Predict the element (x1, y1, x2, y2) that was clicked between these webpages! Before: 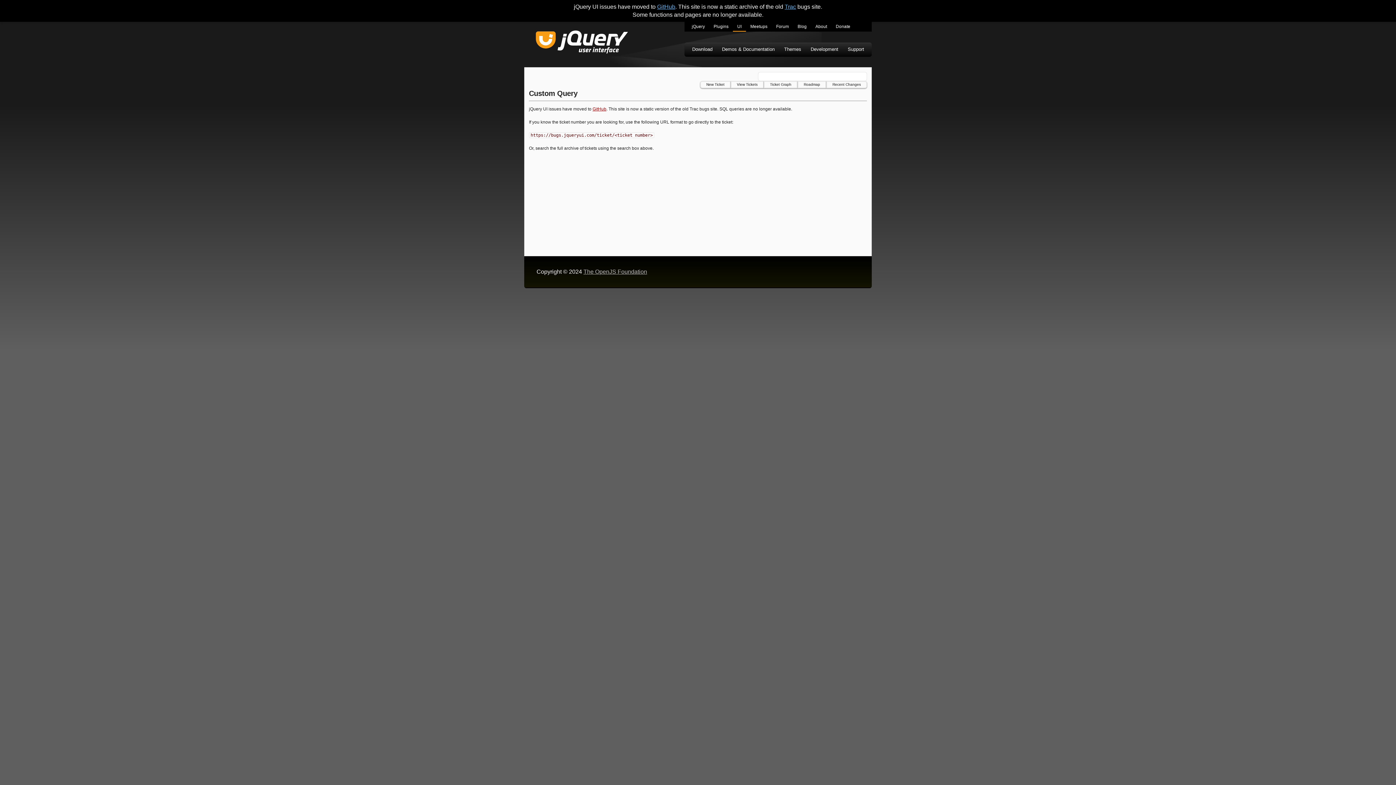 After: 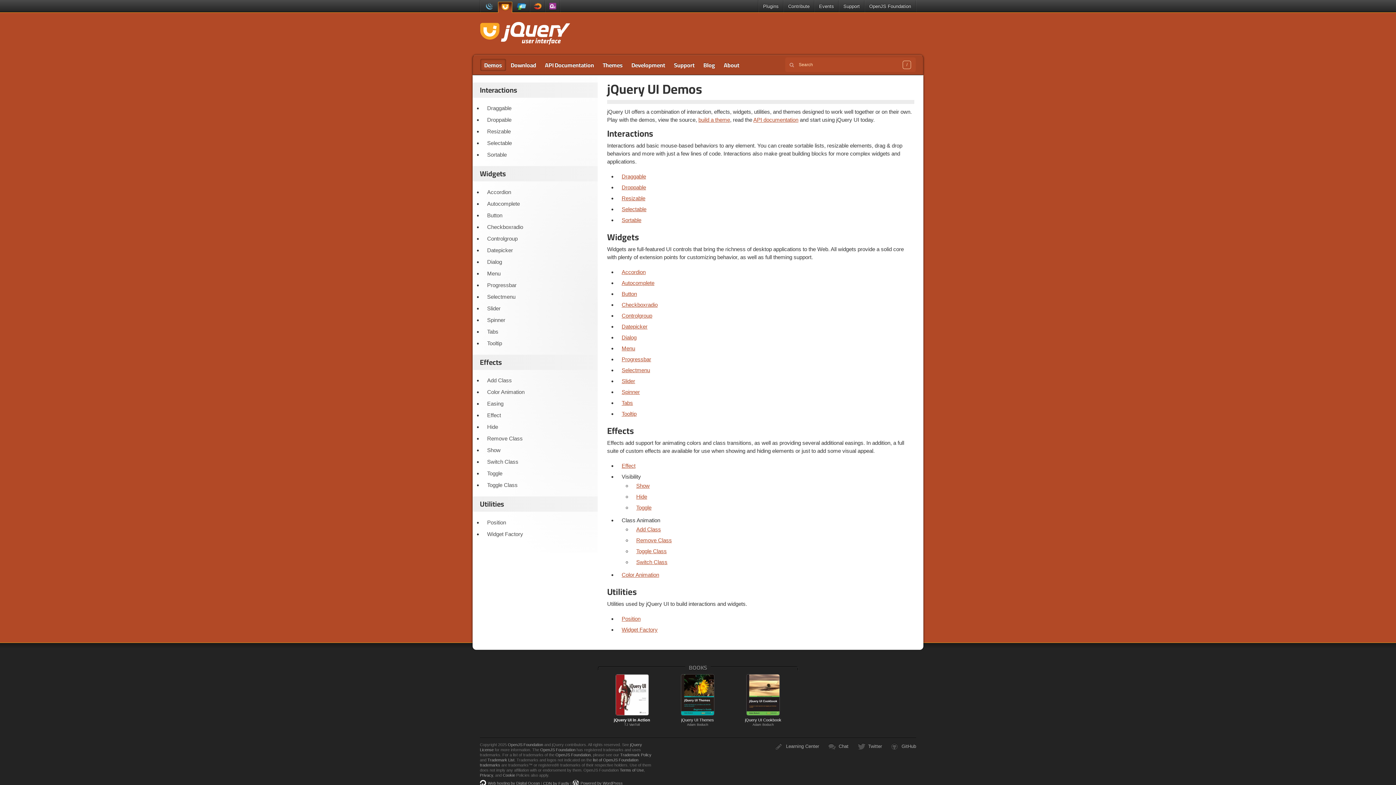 Action: bbox: (717, 43, 779, 56) label: Demos & Documentation